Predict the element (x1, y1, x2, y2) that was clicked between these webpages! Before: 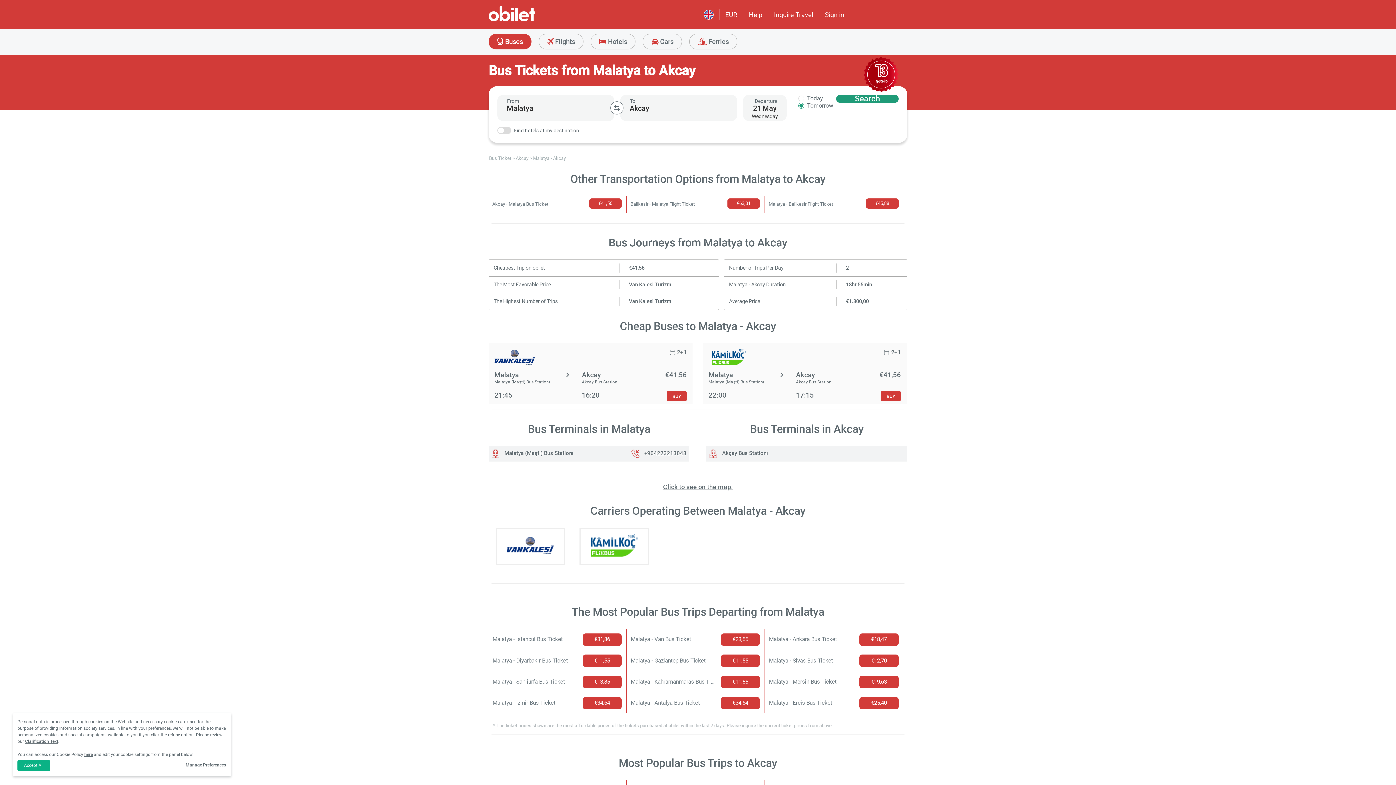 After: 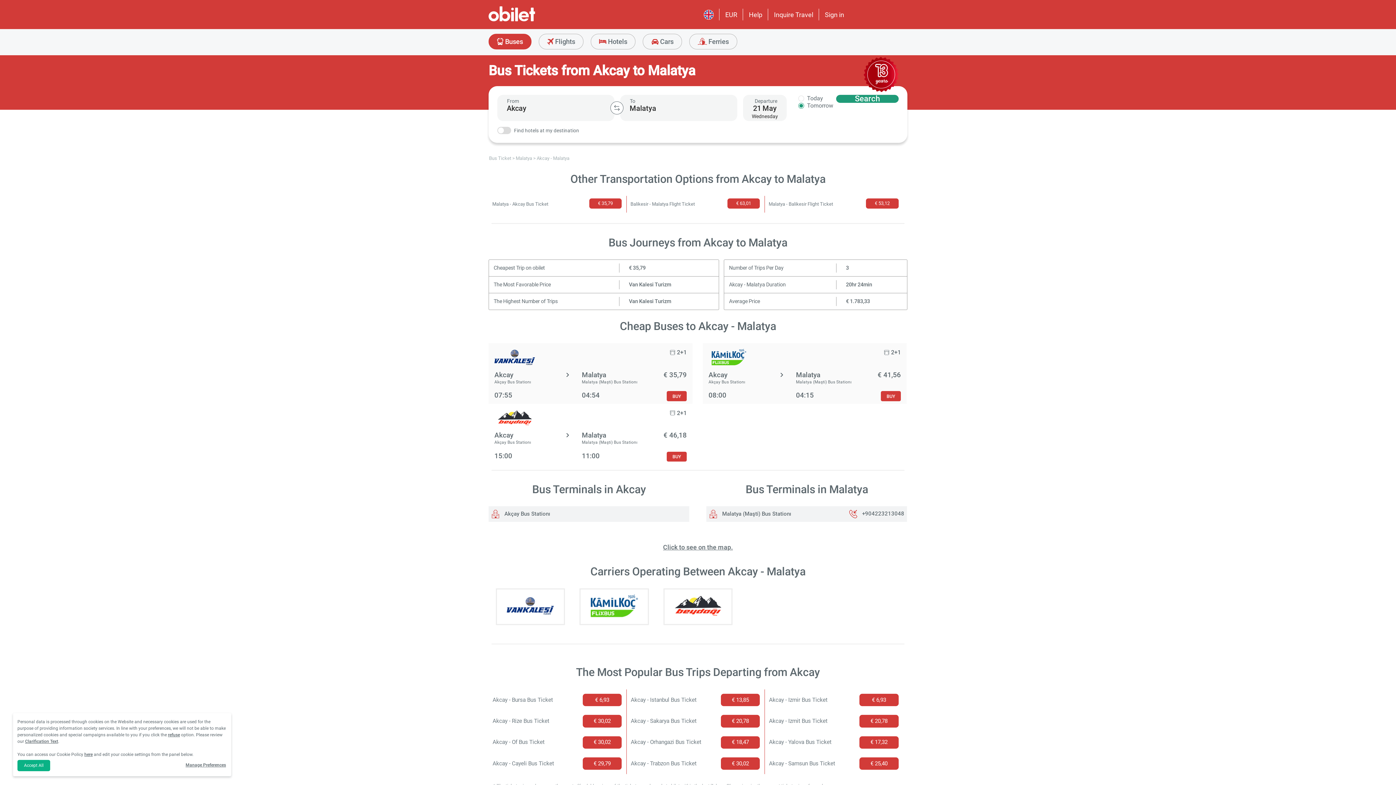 Action: label: Akcay - Malatya Bus Ticket
€41,56 bbox: (491, 198, 621, 210)